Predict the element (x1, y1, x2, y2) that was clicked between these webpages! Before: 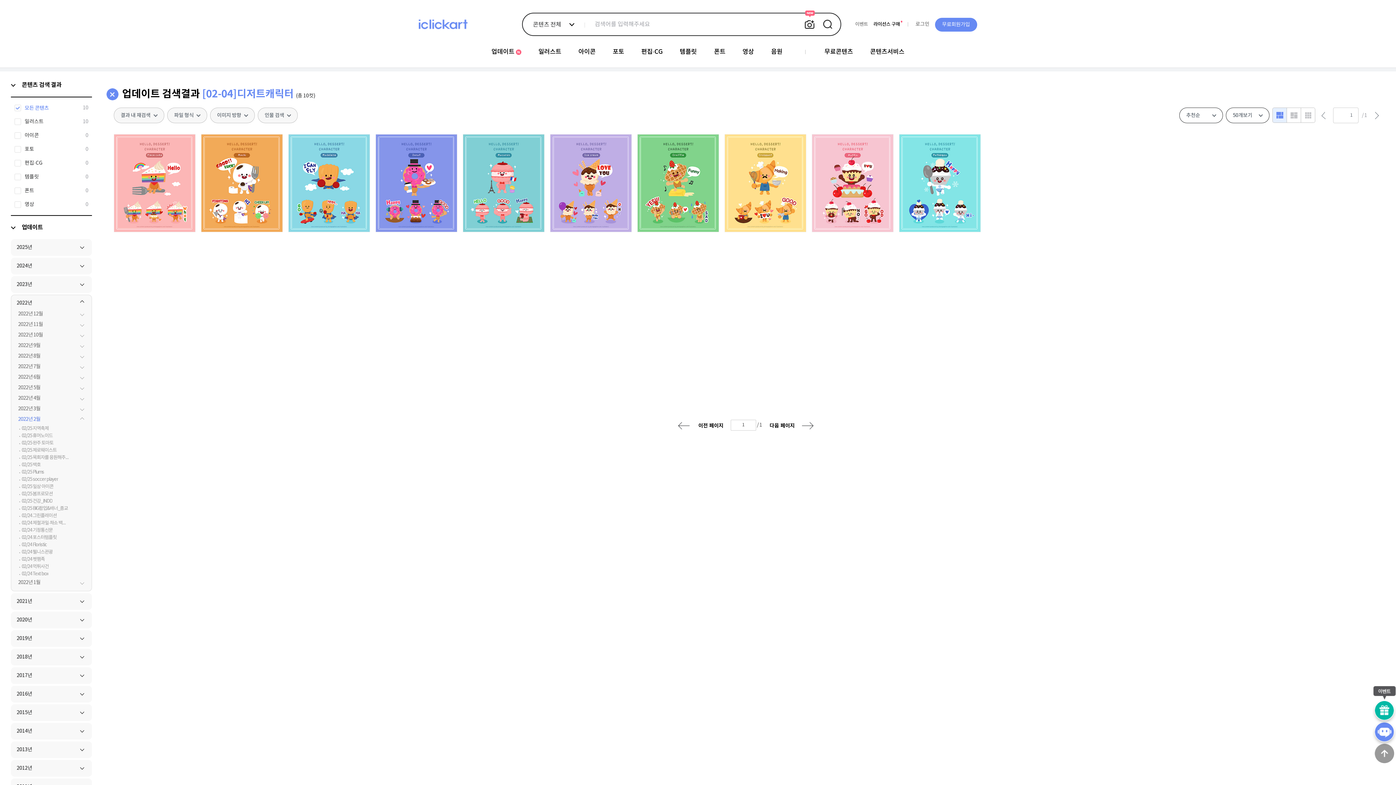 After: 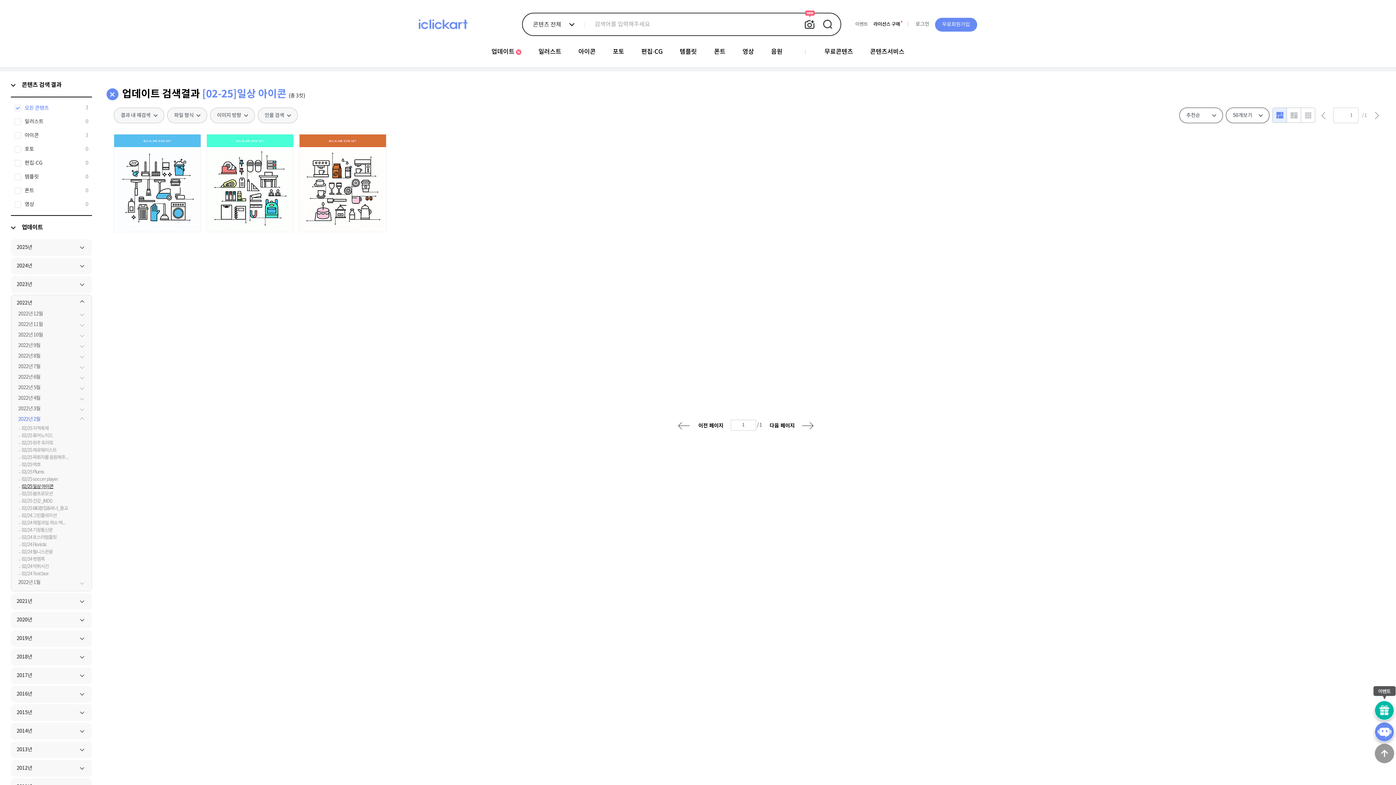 Action: bbox: (21, 483, 81, 490) label: 02/25 일상 아이콘